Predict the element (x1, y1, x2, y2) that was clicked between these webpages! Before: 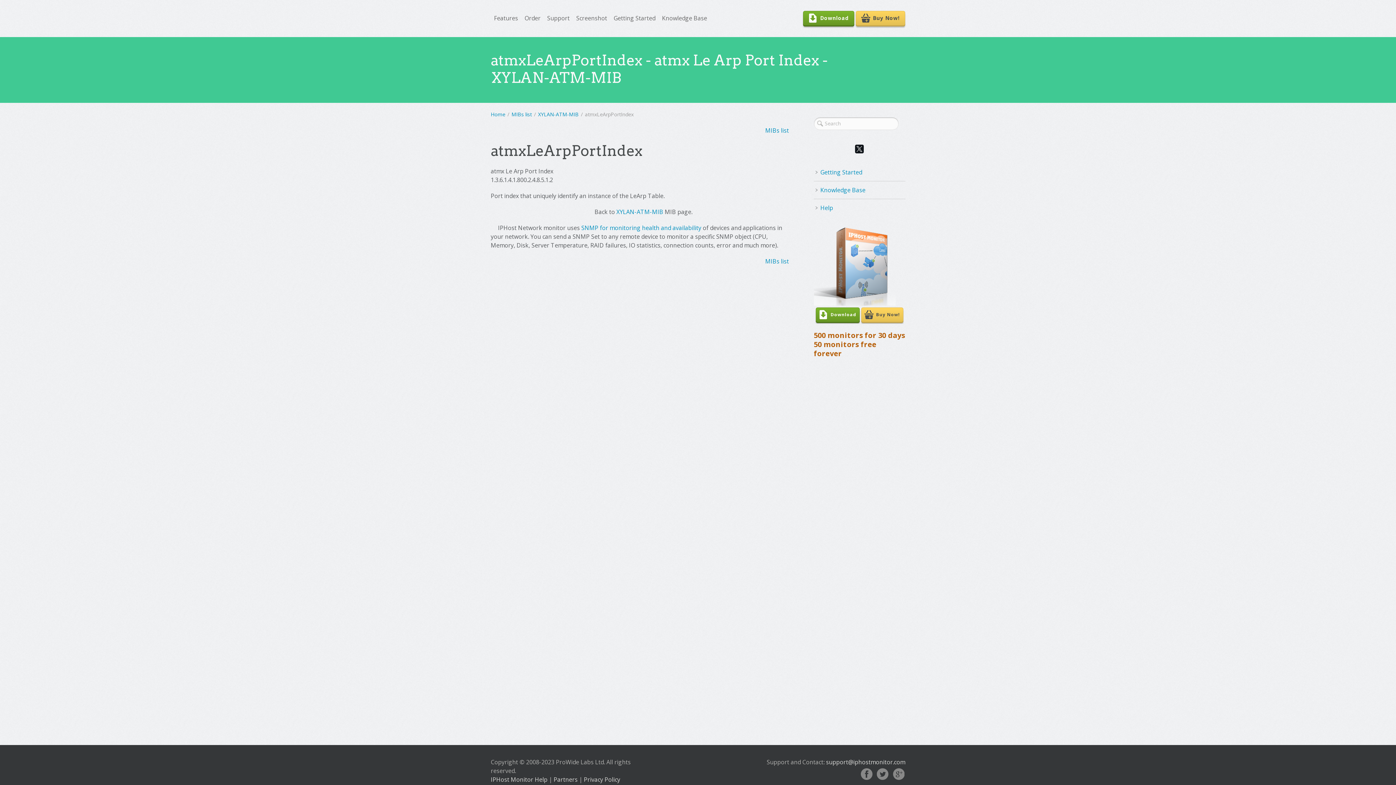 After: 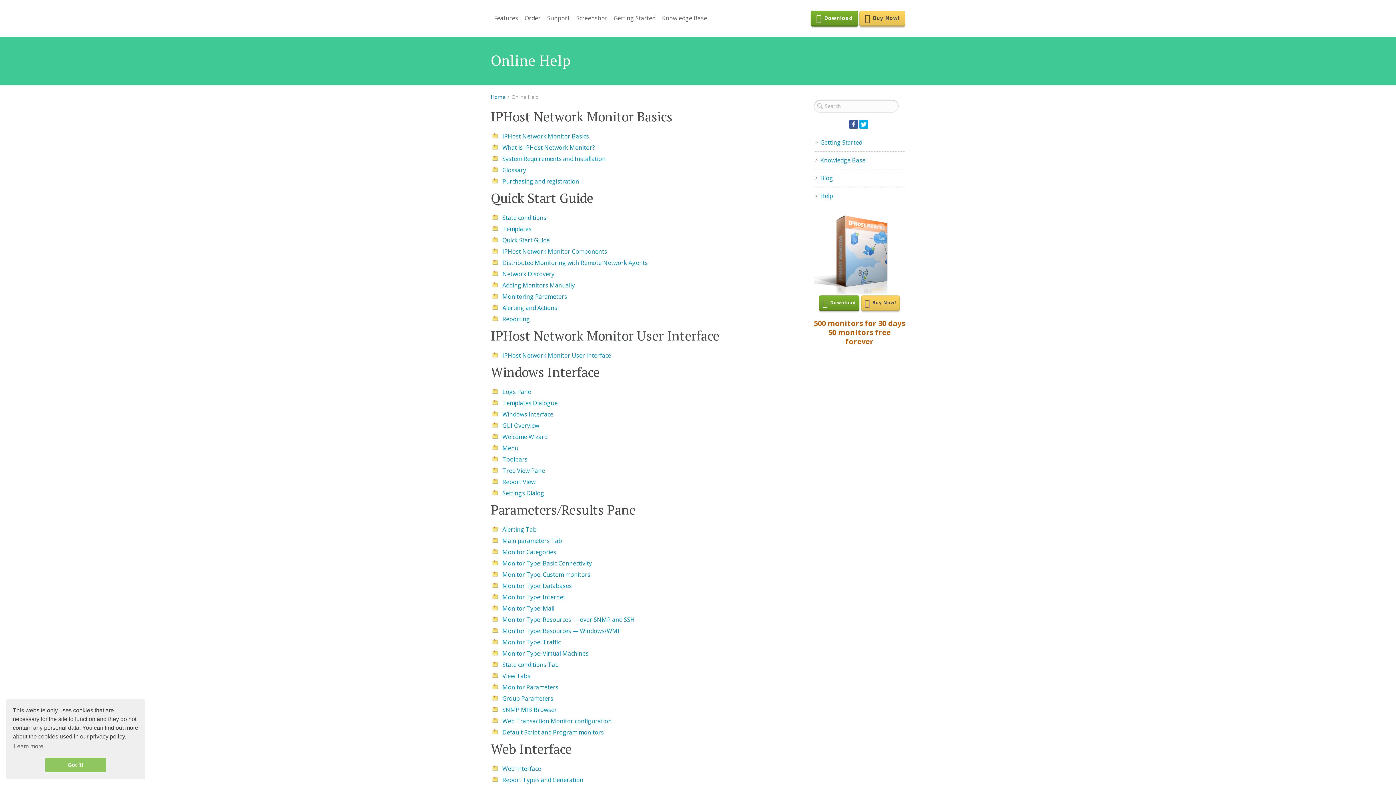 Action: bbox: (820, 204, 833, 212) label: Help